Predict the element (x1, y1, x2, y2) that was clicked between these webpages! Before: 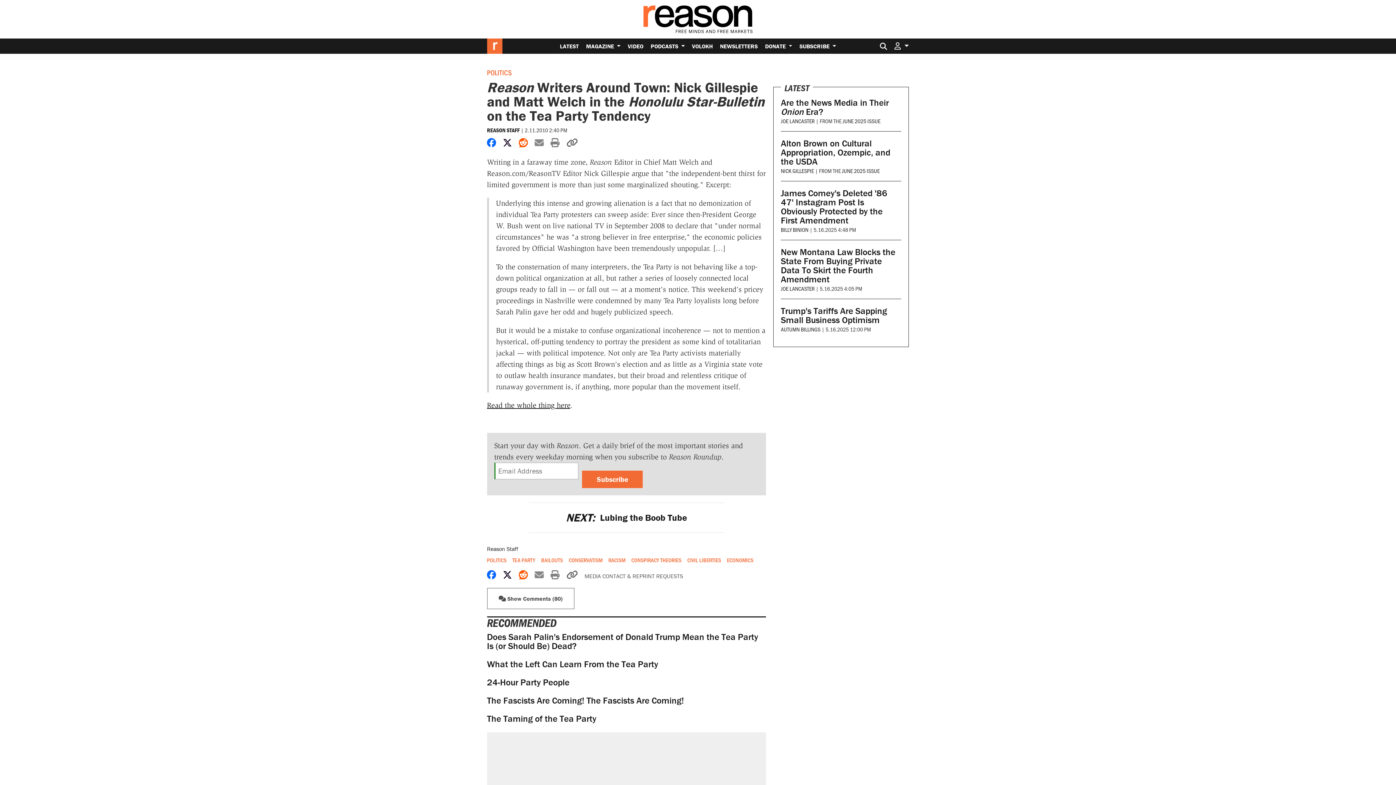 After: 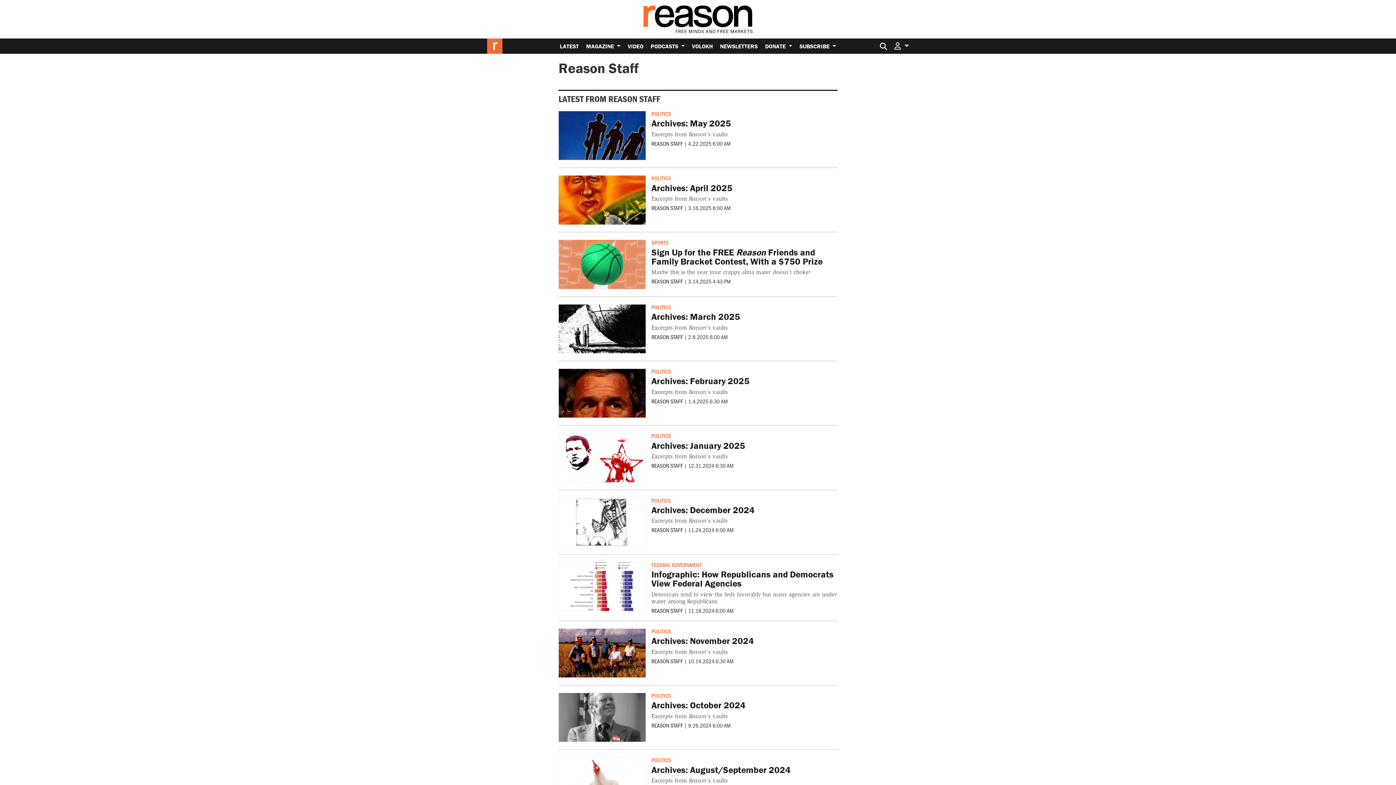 Action: label: REASON STAFF bbox: (487, 126, 519, 133)